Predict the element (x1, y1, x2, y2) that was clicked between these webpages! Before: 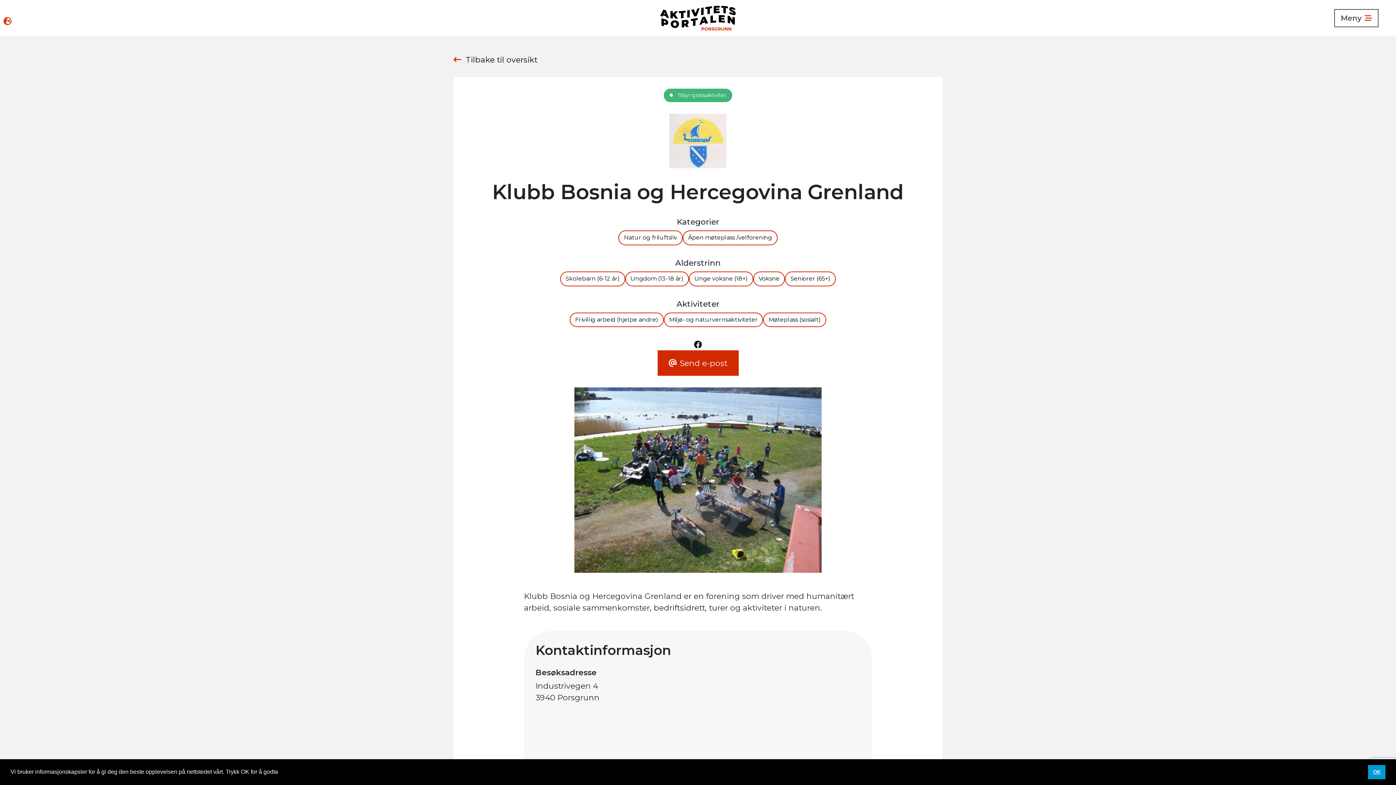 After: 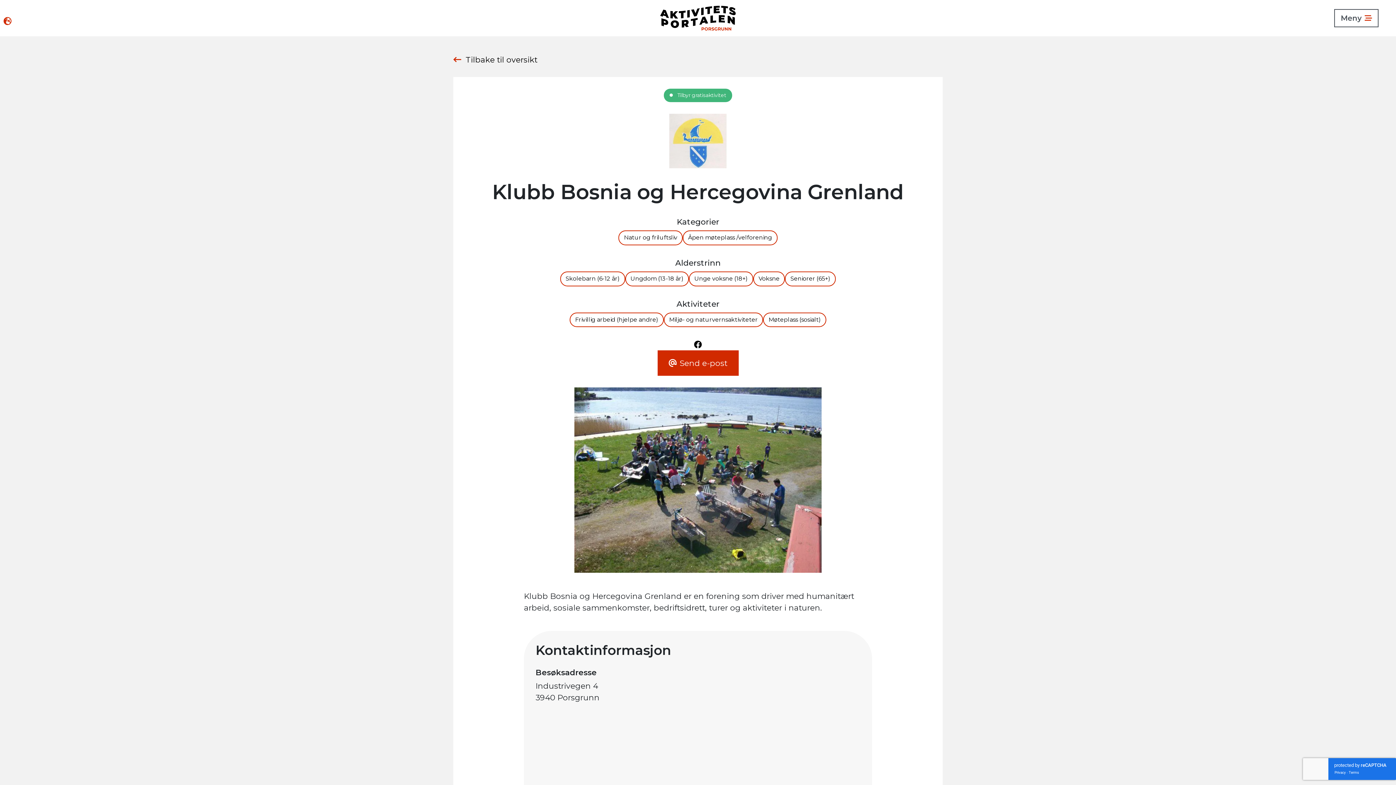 Action: bbox: (1368, 765, 1385, 779) label: dismiss cookie message